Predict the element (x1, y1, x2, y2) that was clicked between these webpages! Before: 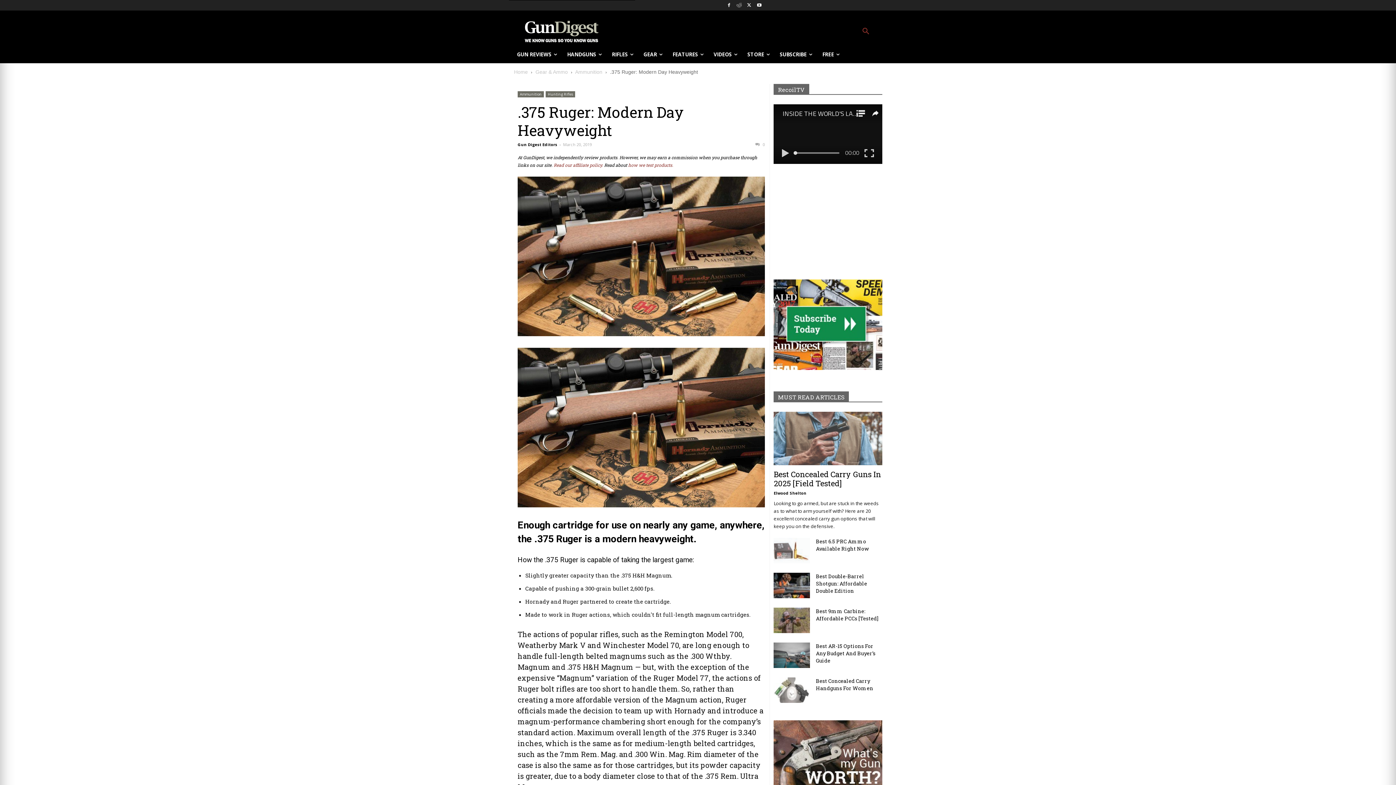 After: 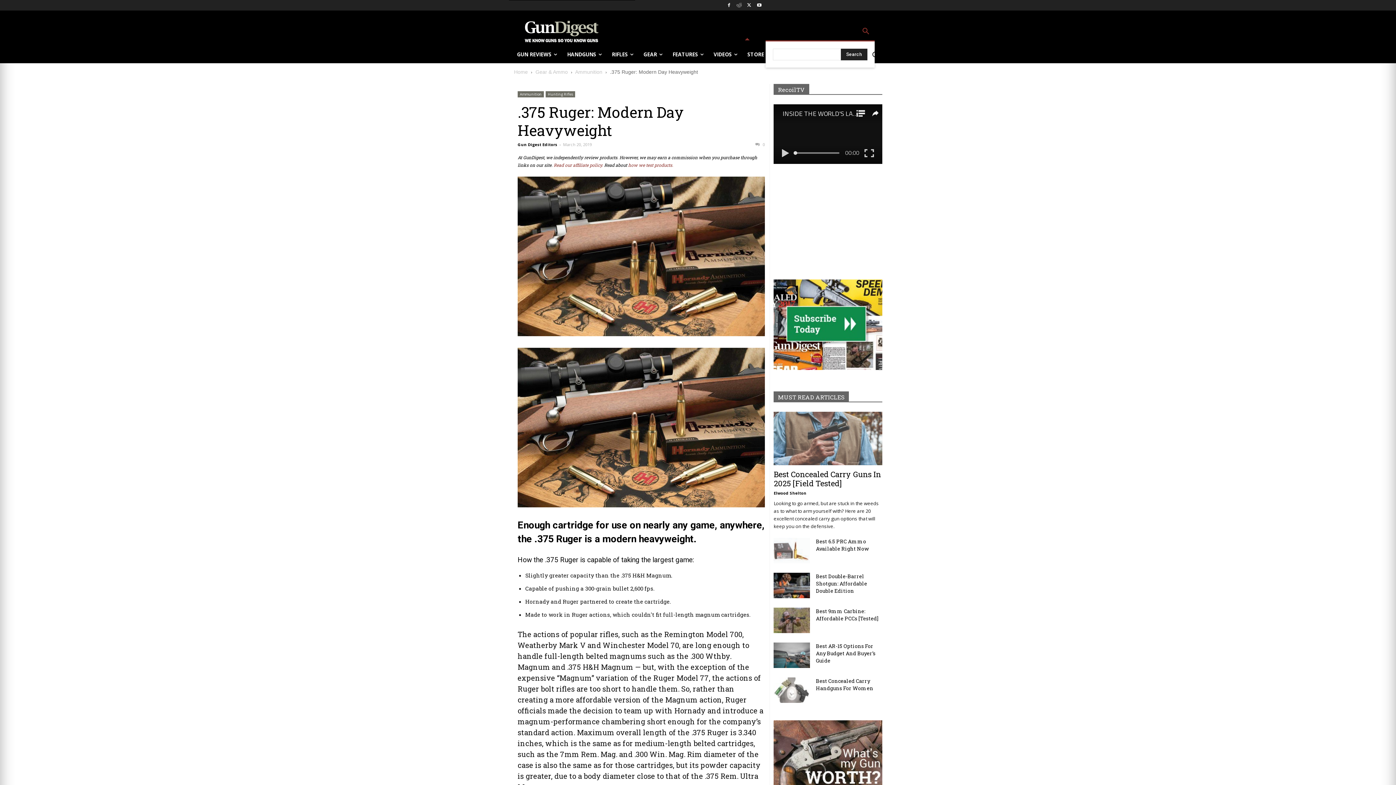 Action: bbox: (620, 22, 874, 40) label: Search